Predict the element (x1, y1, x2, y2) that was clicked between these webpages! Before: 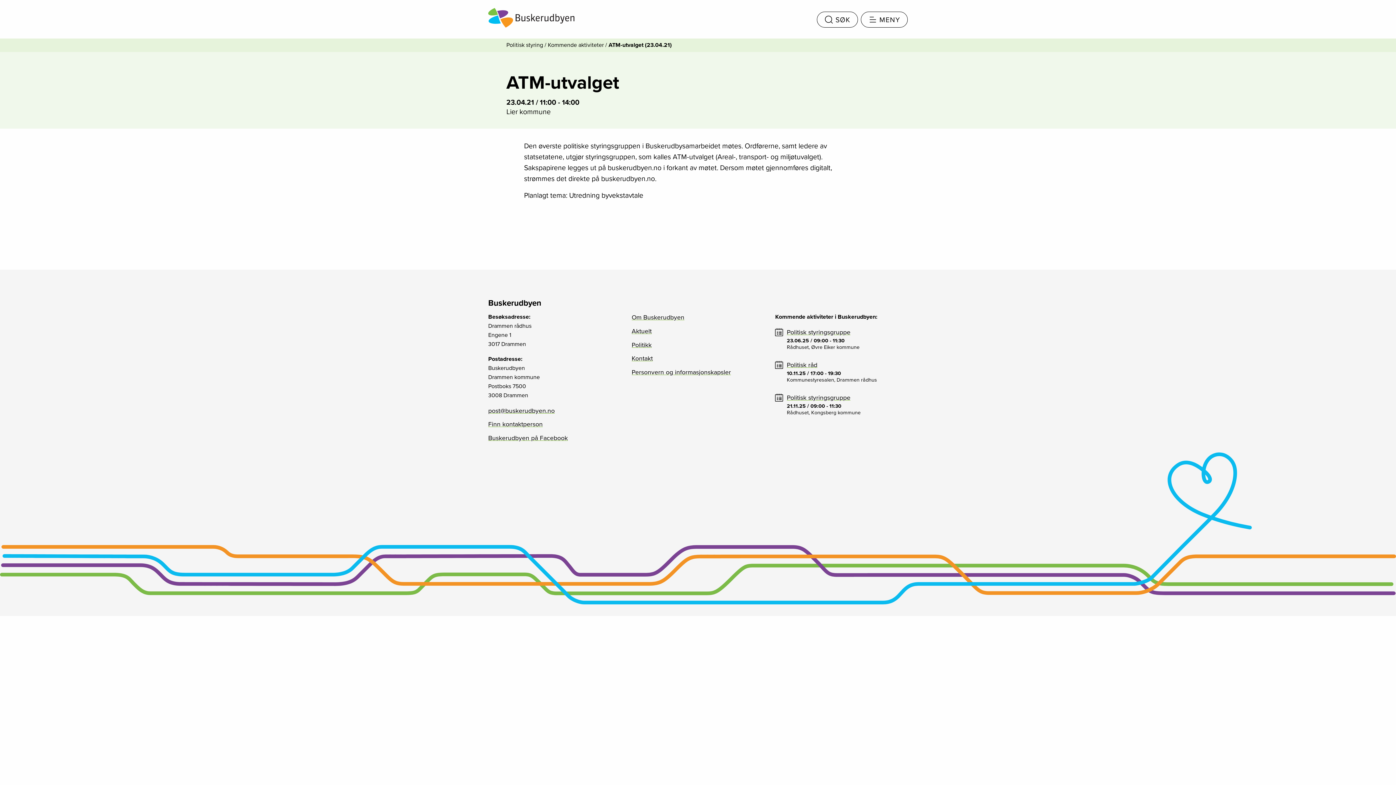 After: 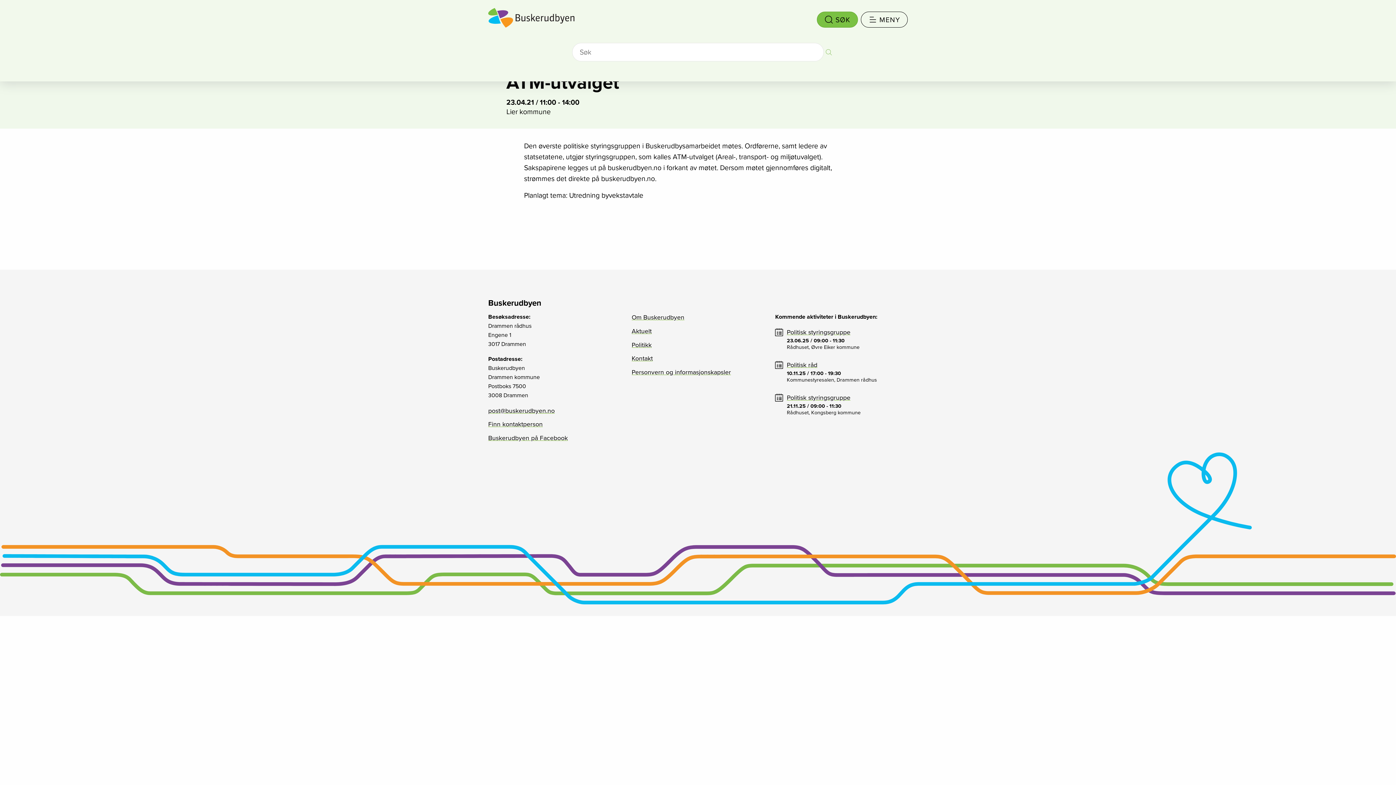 Action: label:  SØK bbox: (817, 11, 858, 27)